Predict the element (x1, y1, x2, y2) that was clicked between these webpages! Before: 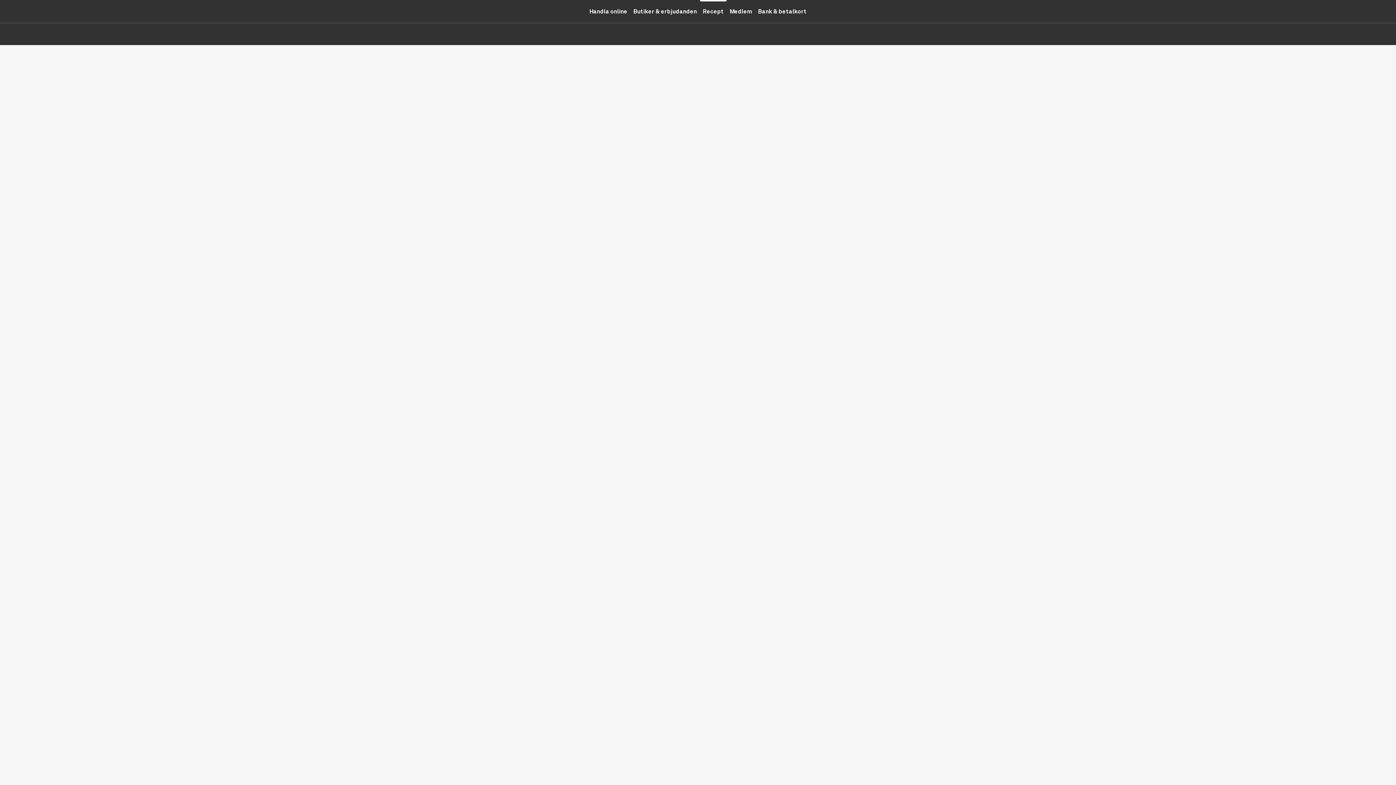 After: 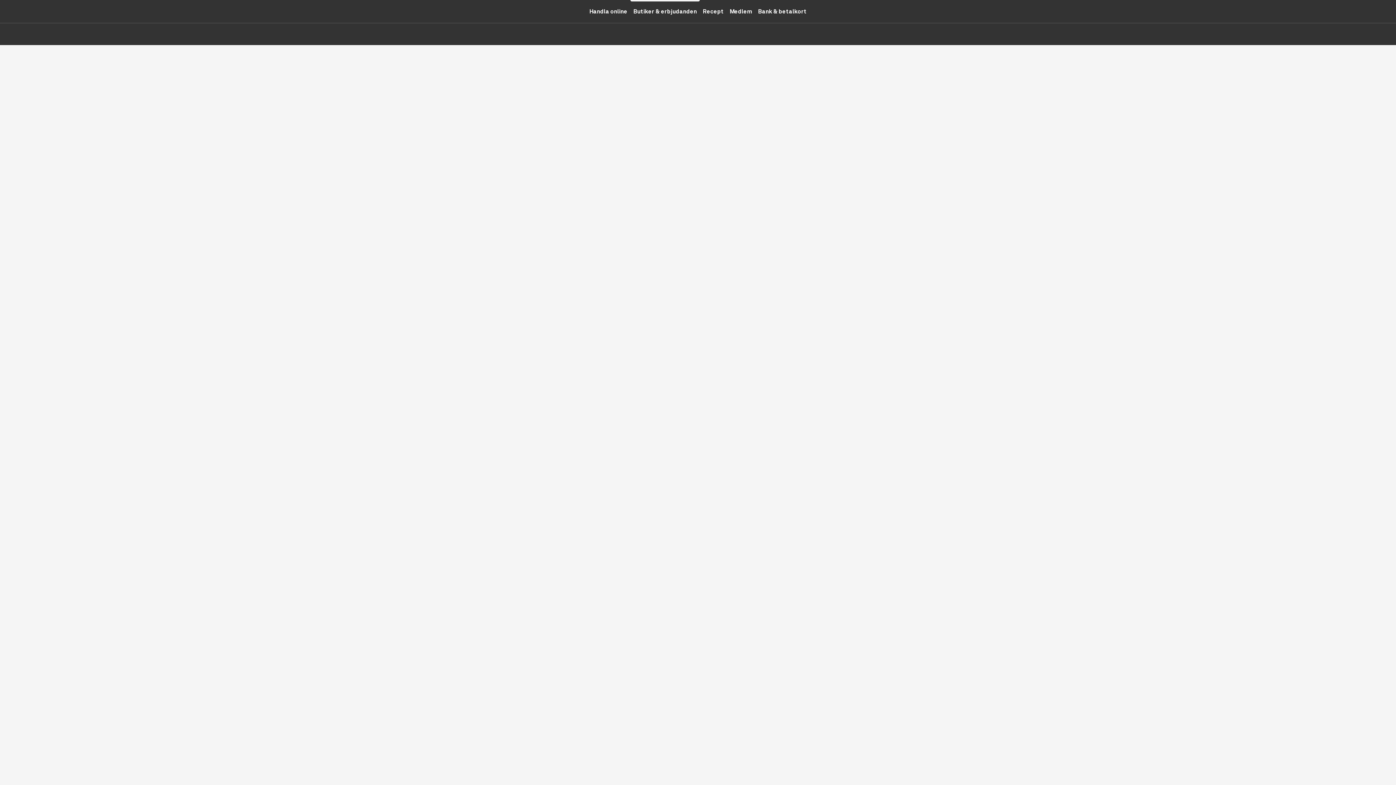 Action: bbox: (630, 0, 700, 22) label: Butiker & erbjudanden